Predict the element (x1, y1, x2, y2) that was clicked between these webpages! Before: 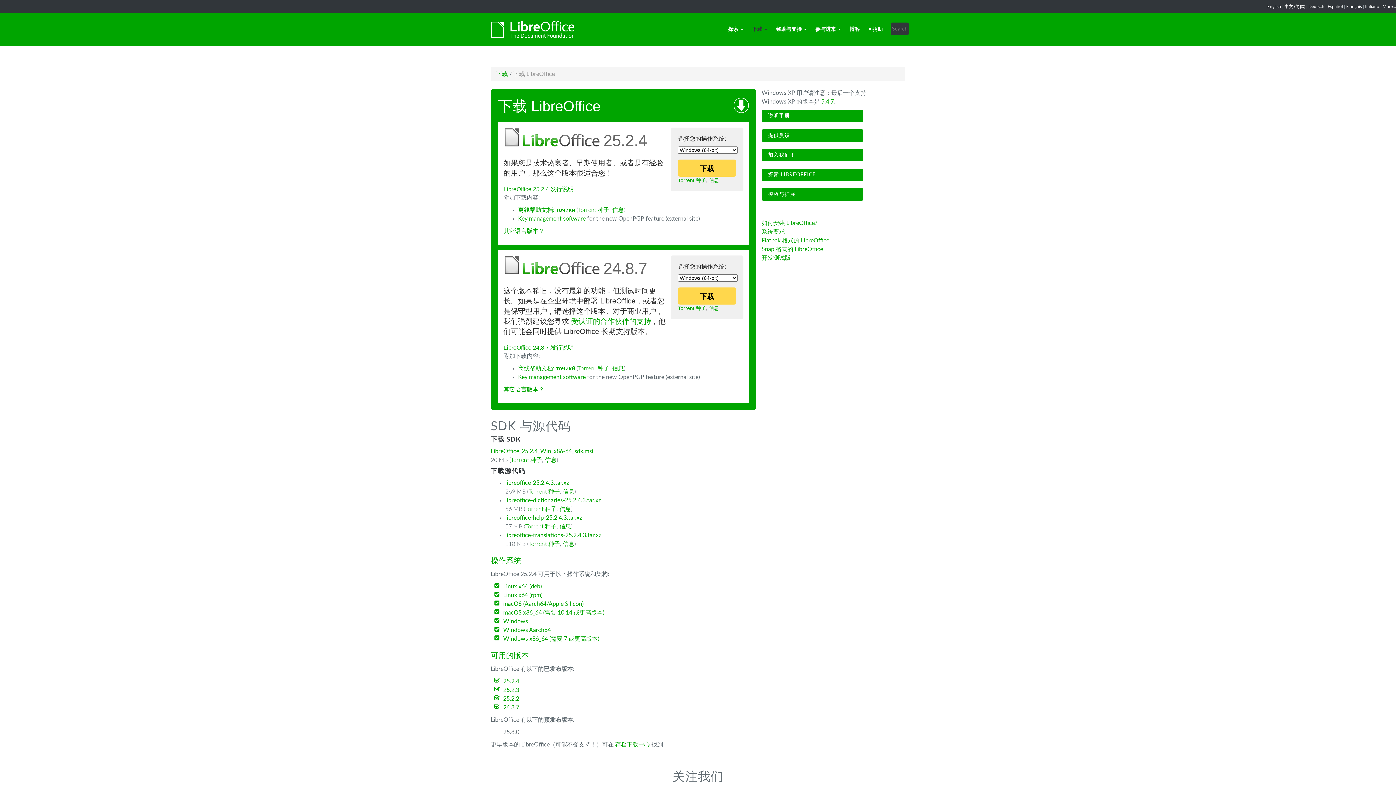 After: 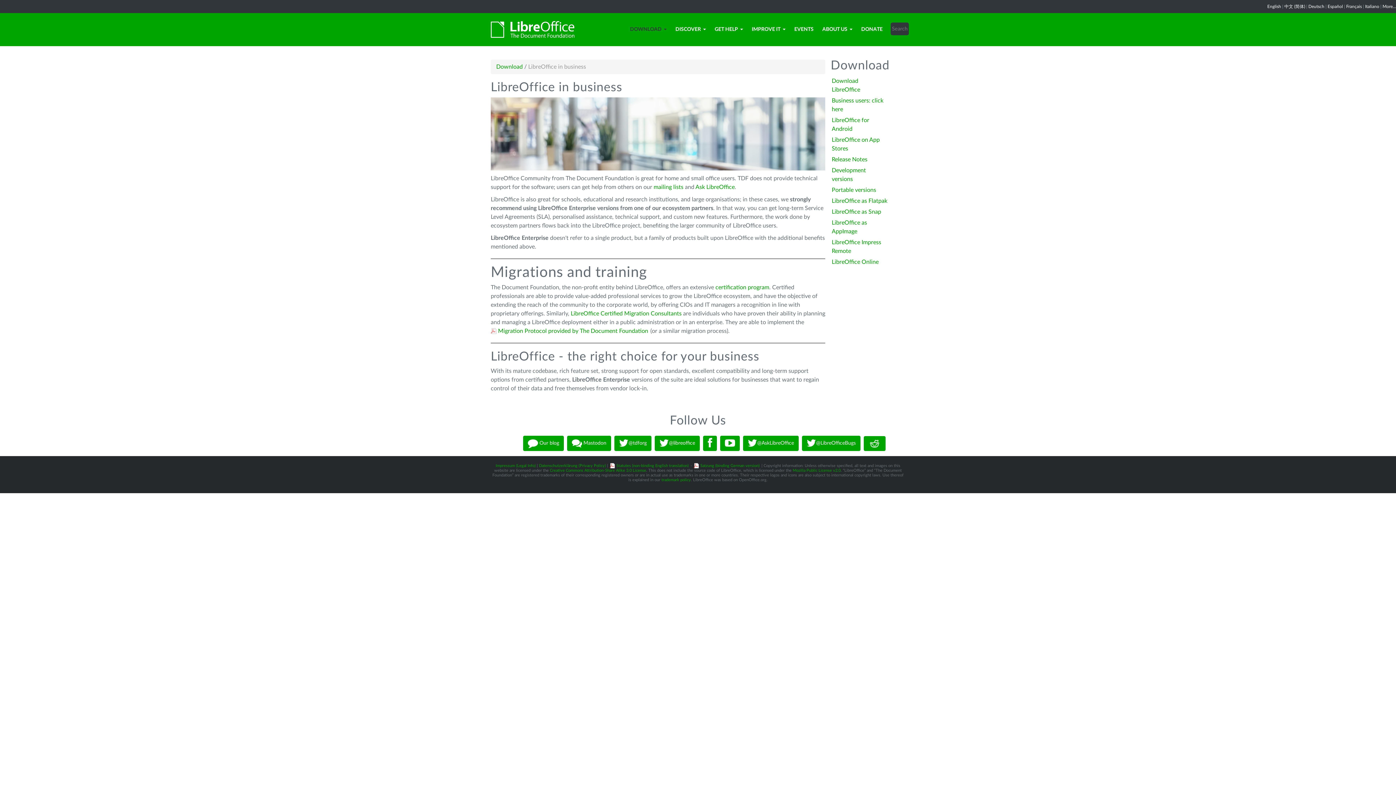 Action: bbox: (571, 317, 651, 325) label: 受认证的合作伙伴的支持